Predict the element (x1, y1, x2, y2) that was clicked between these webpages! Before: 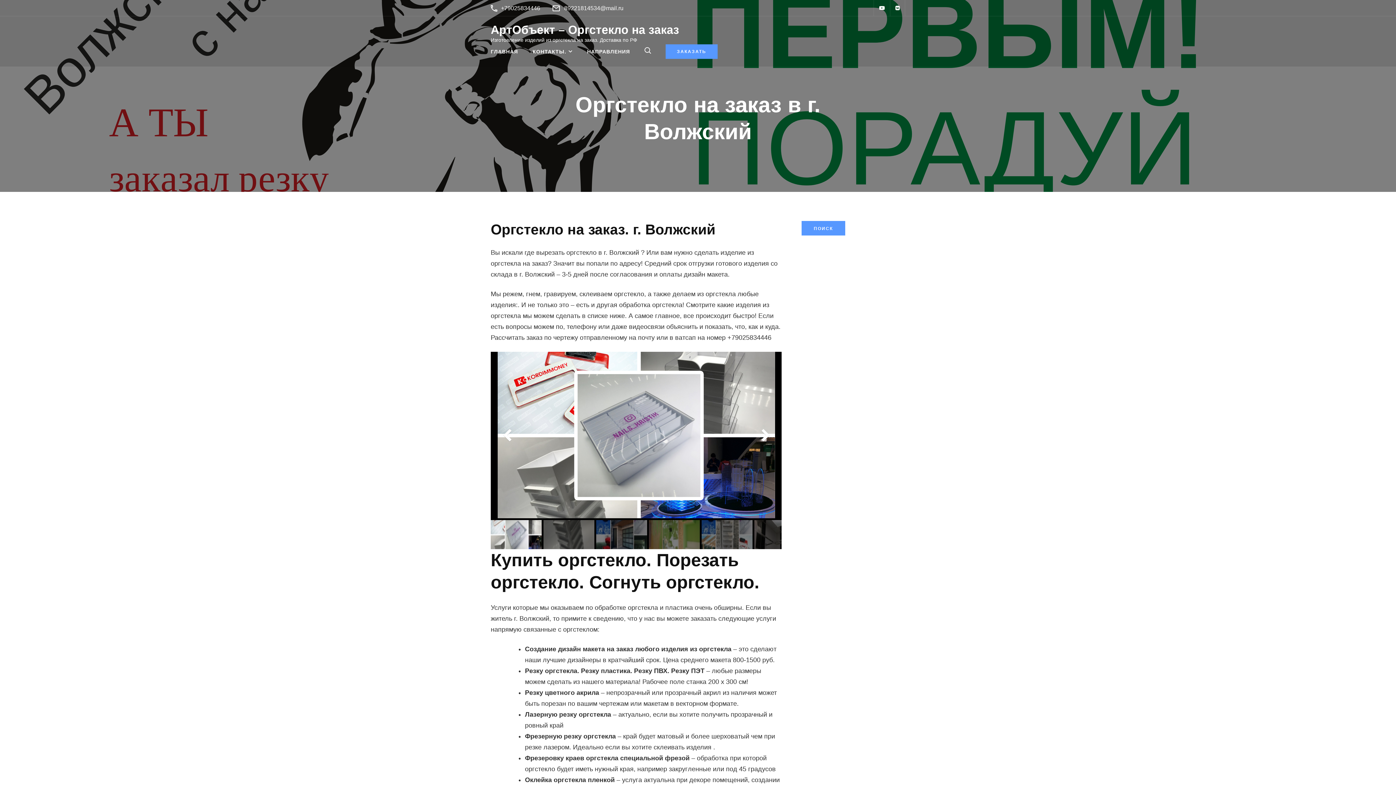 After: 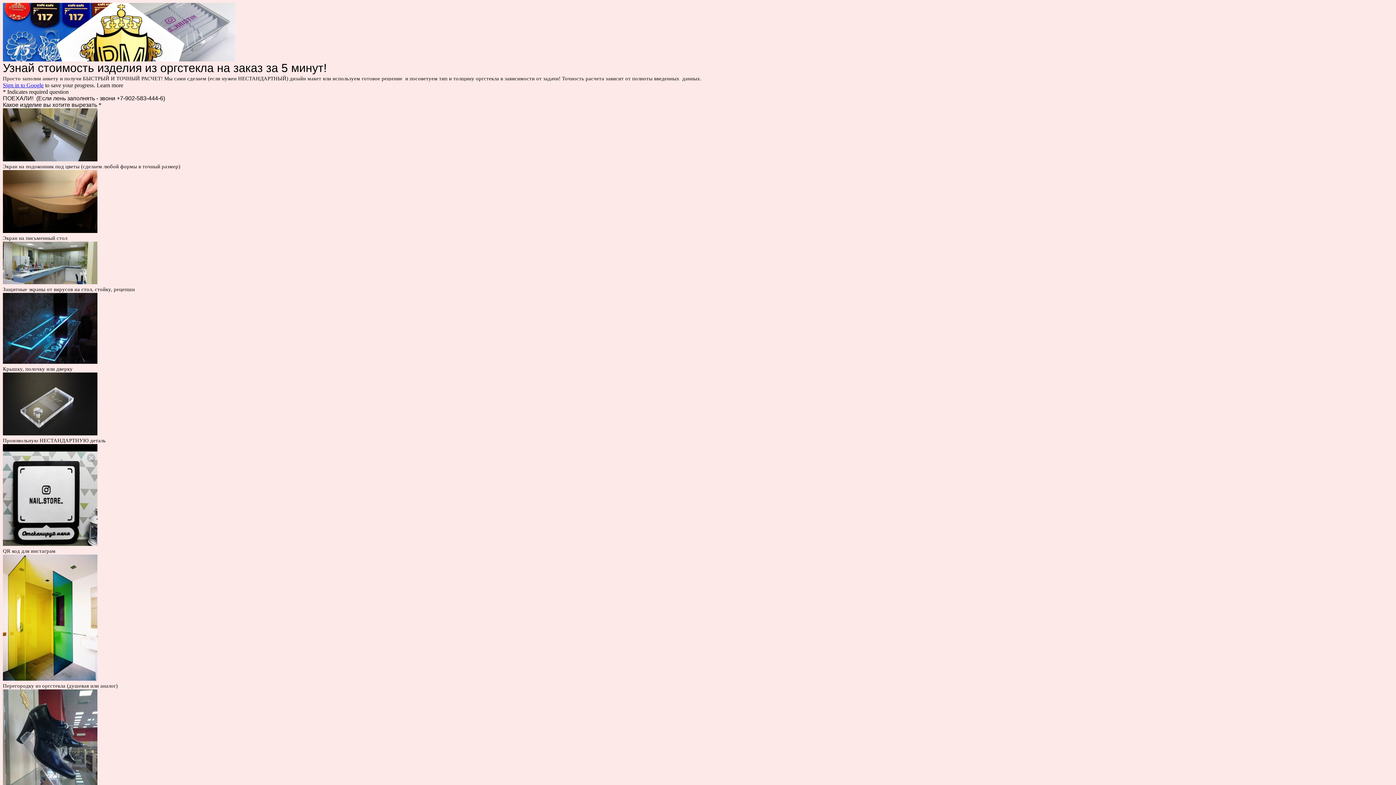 Action: bbox: (665, 44, 717, 58) label: ЗАКАЗАТЬ